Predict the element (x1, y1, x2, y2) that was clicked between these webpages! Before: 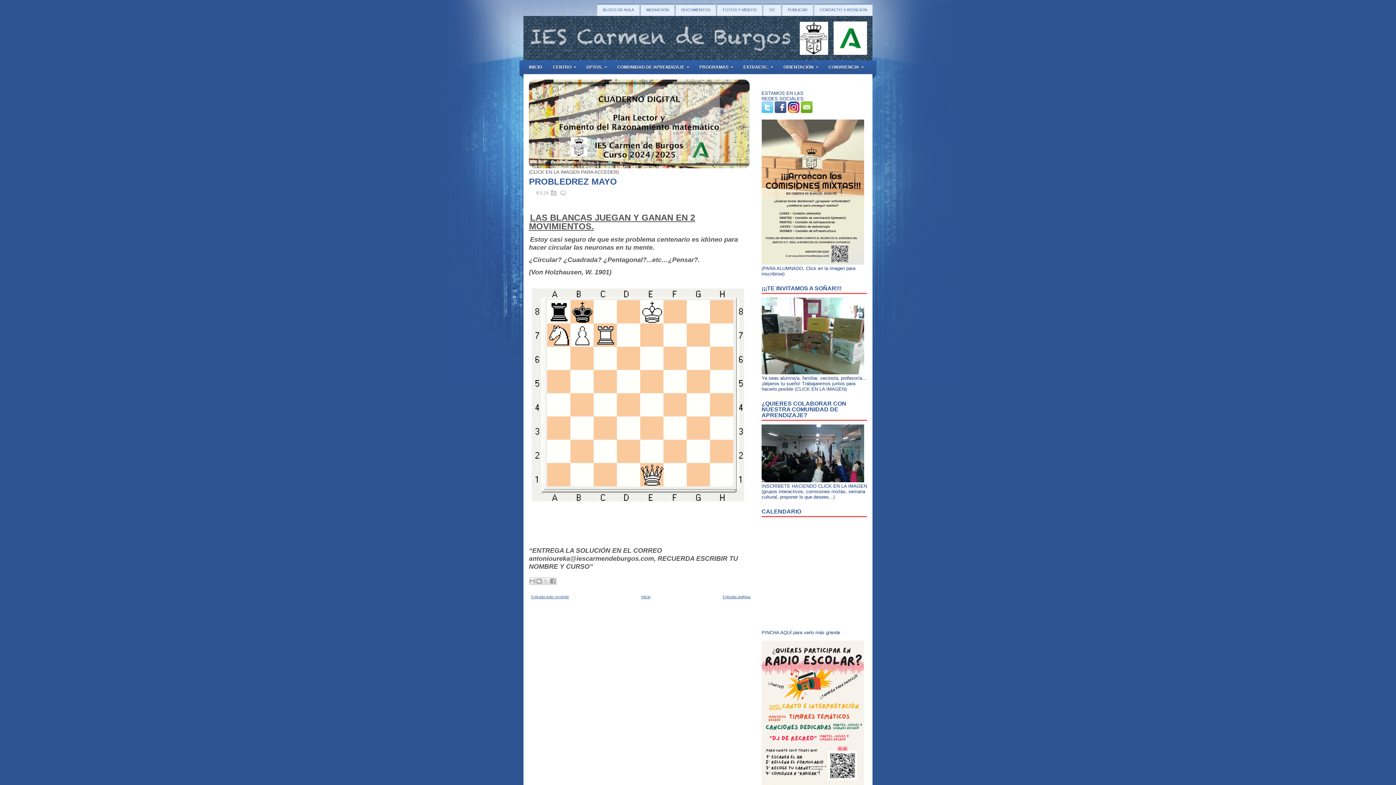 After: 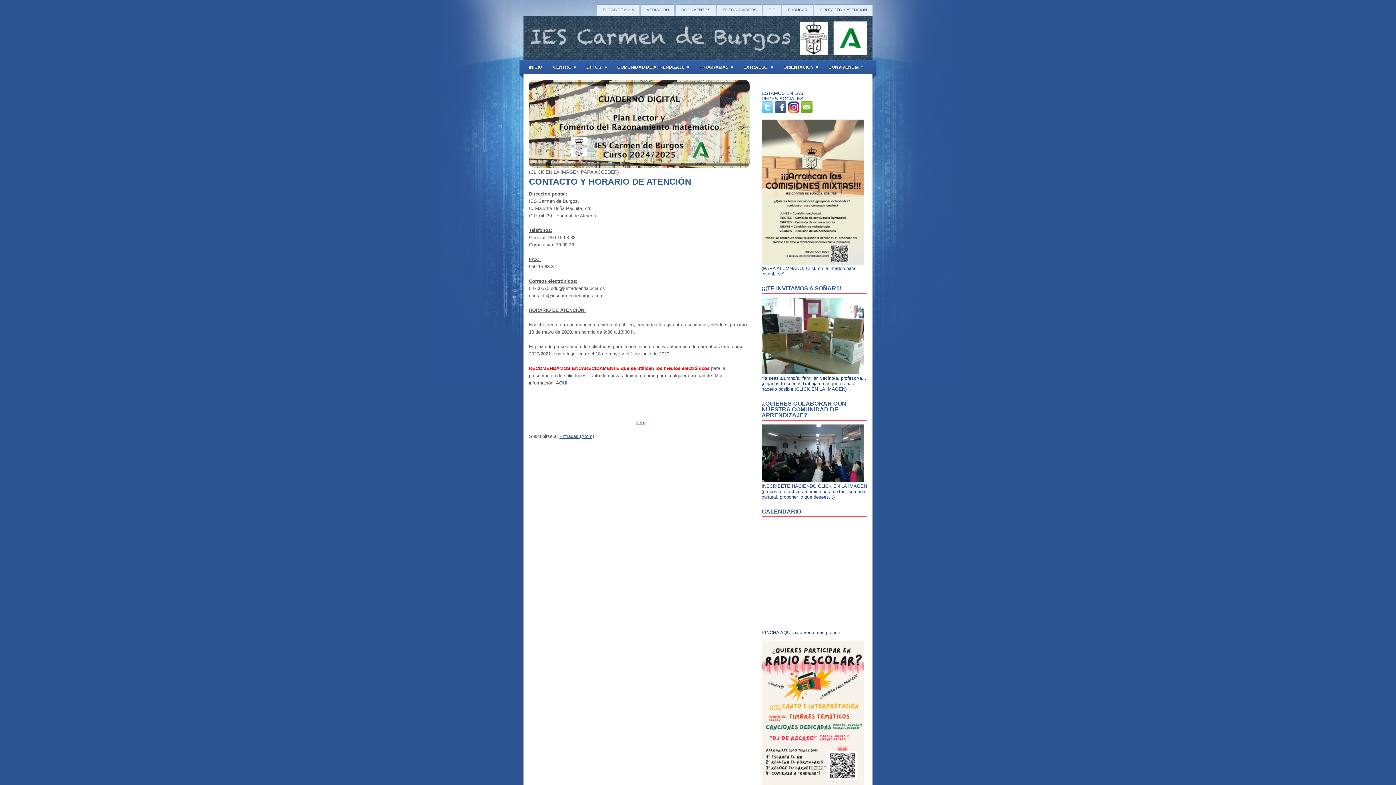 Action: label: CONTACTO Y ATENCIÓN bbox: (814, 3, 872, 16)